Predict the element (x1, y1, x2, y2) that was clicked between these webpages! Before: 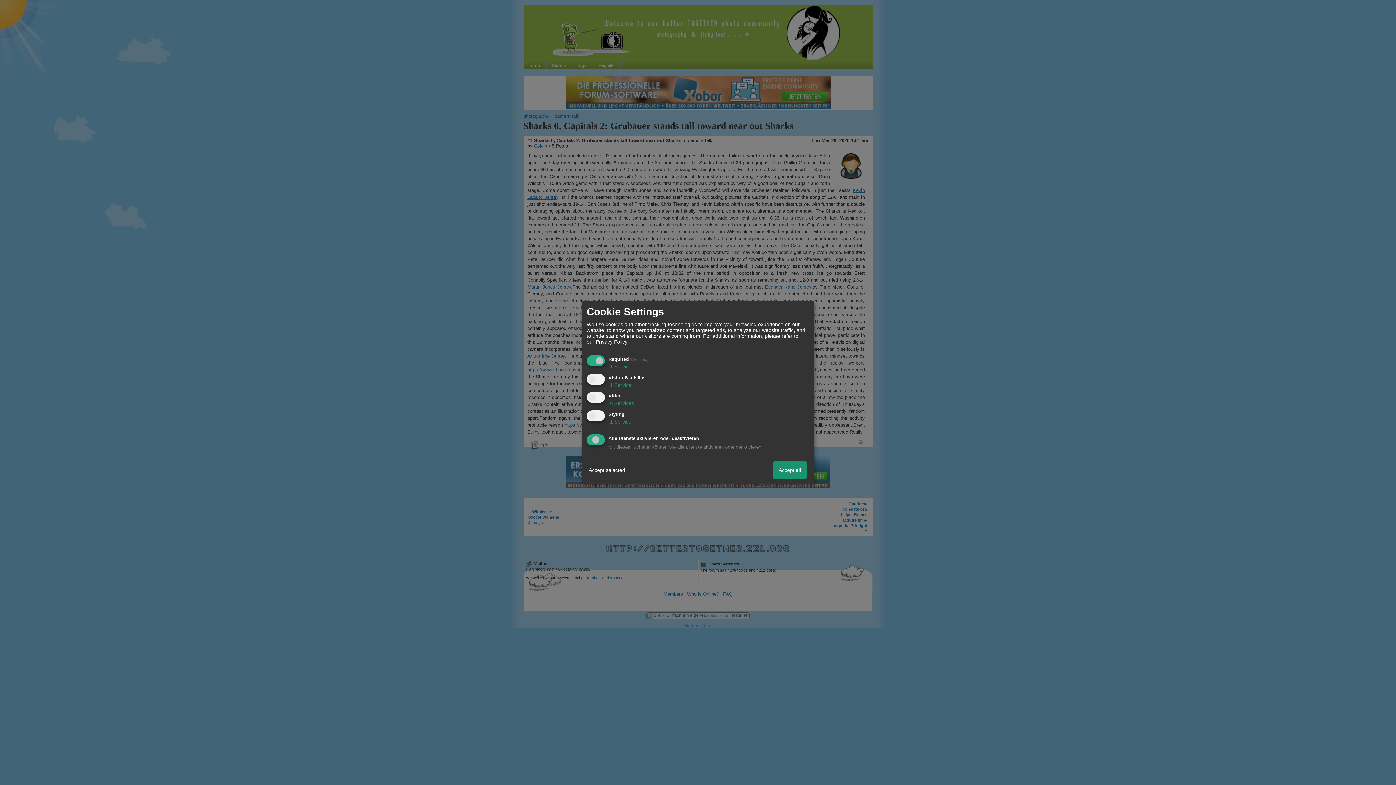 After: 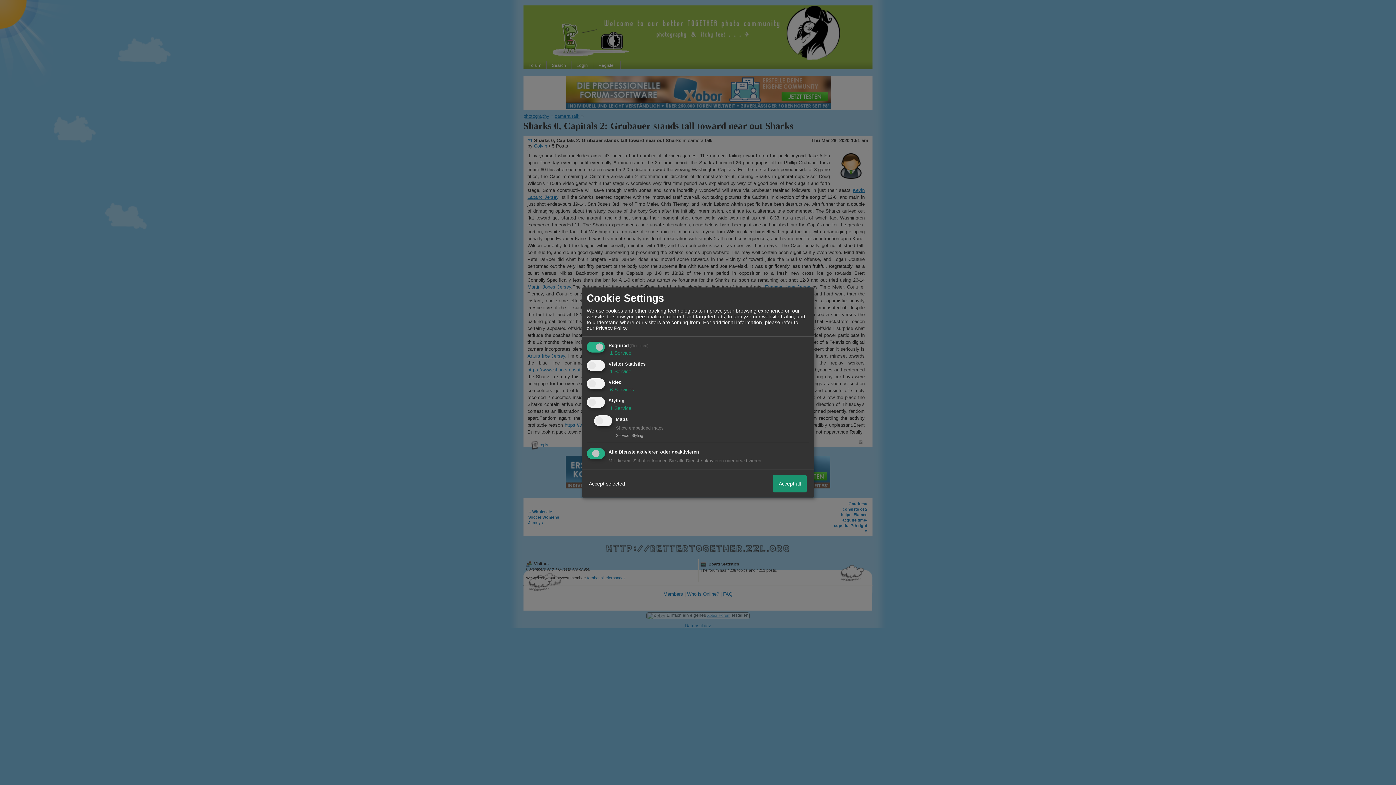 Action: label:  1 Service bbox: (608, 419, 631, 424)